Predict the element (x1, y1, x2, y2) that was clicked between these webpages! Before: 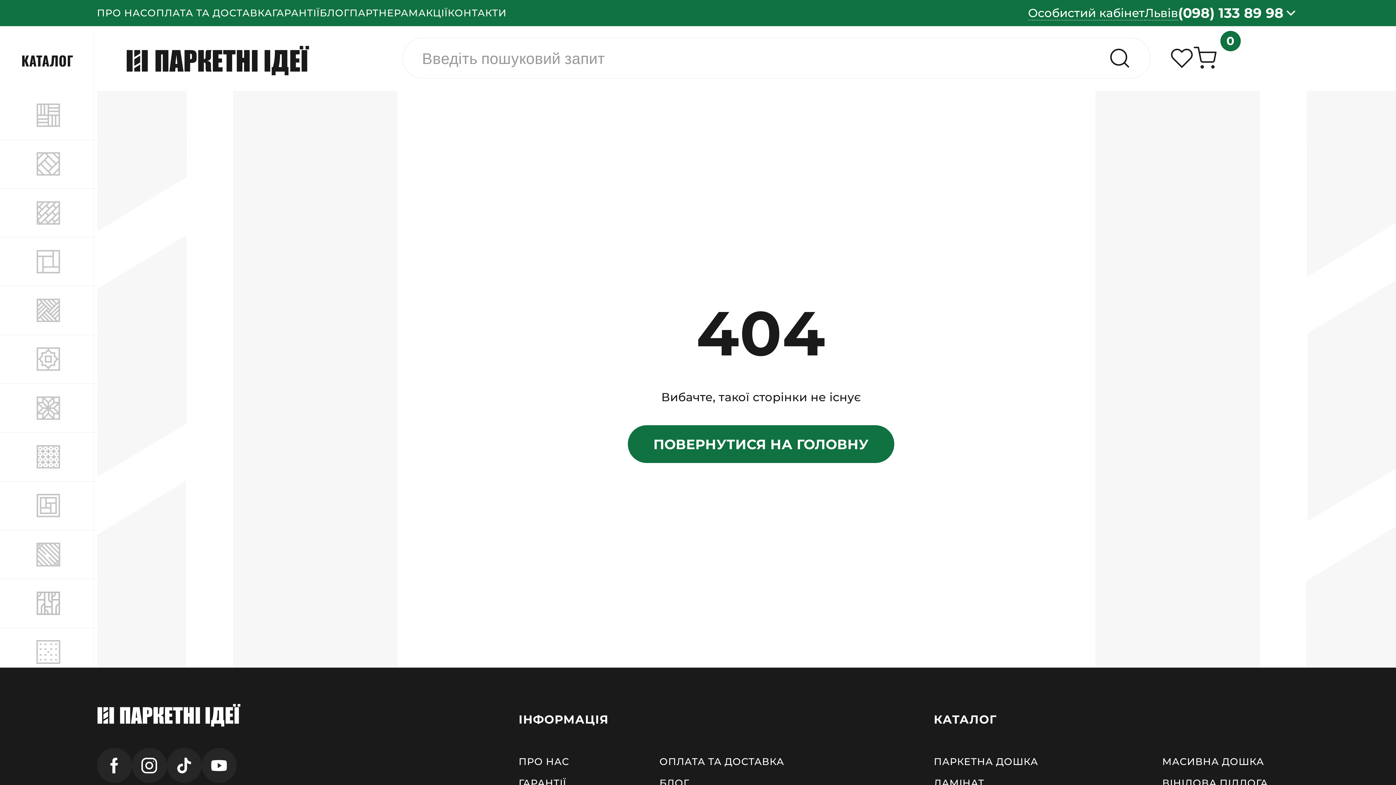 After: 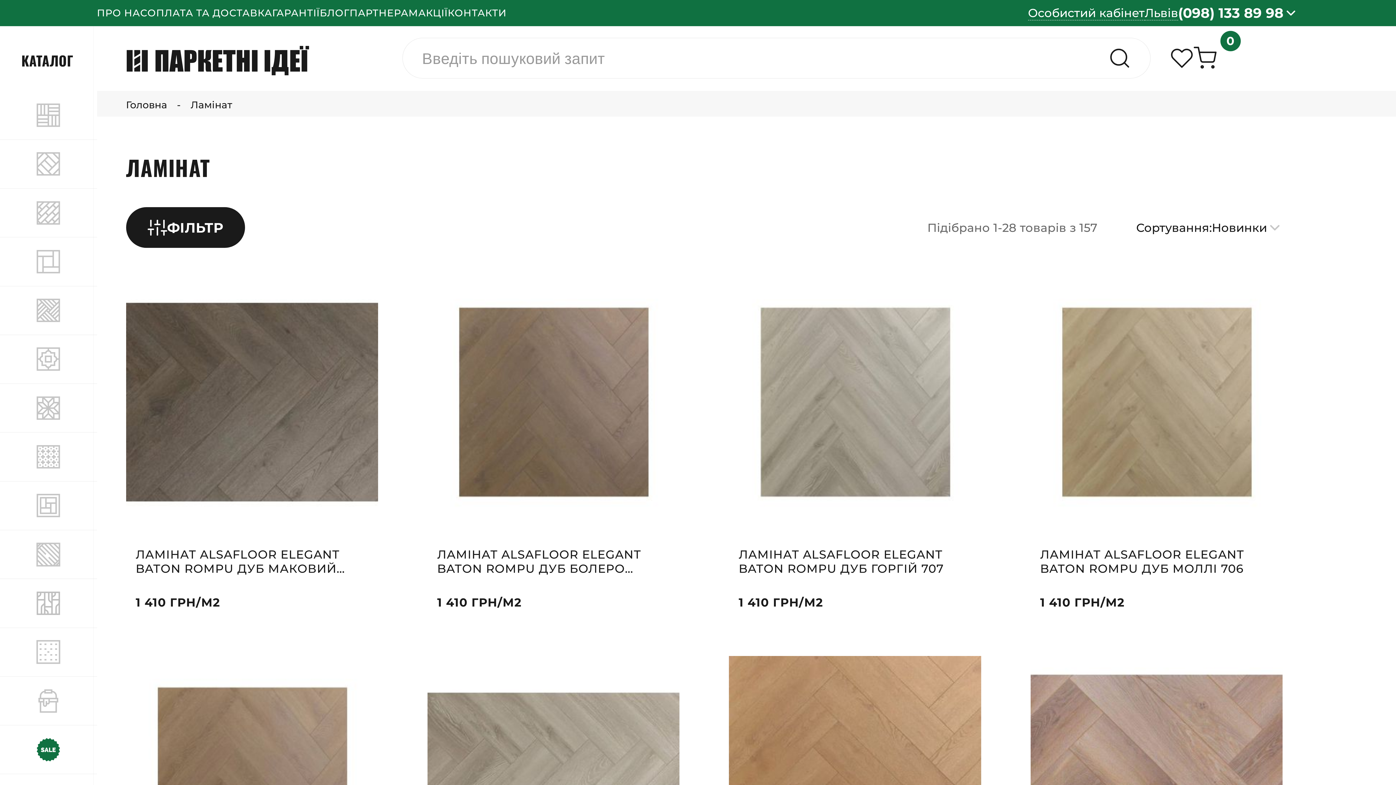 Action: bbox: (0, 188, 96, 237)